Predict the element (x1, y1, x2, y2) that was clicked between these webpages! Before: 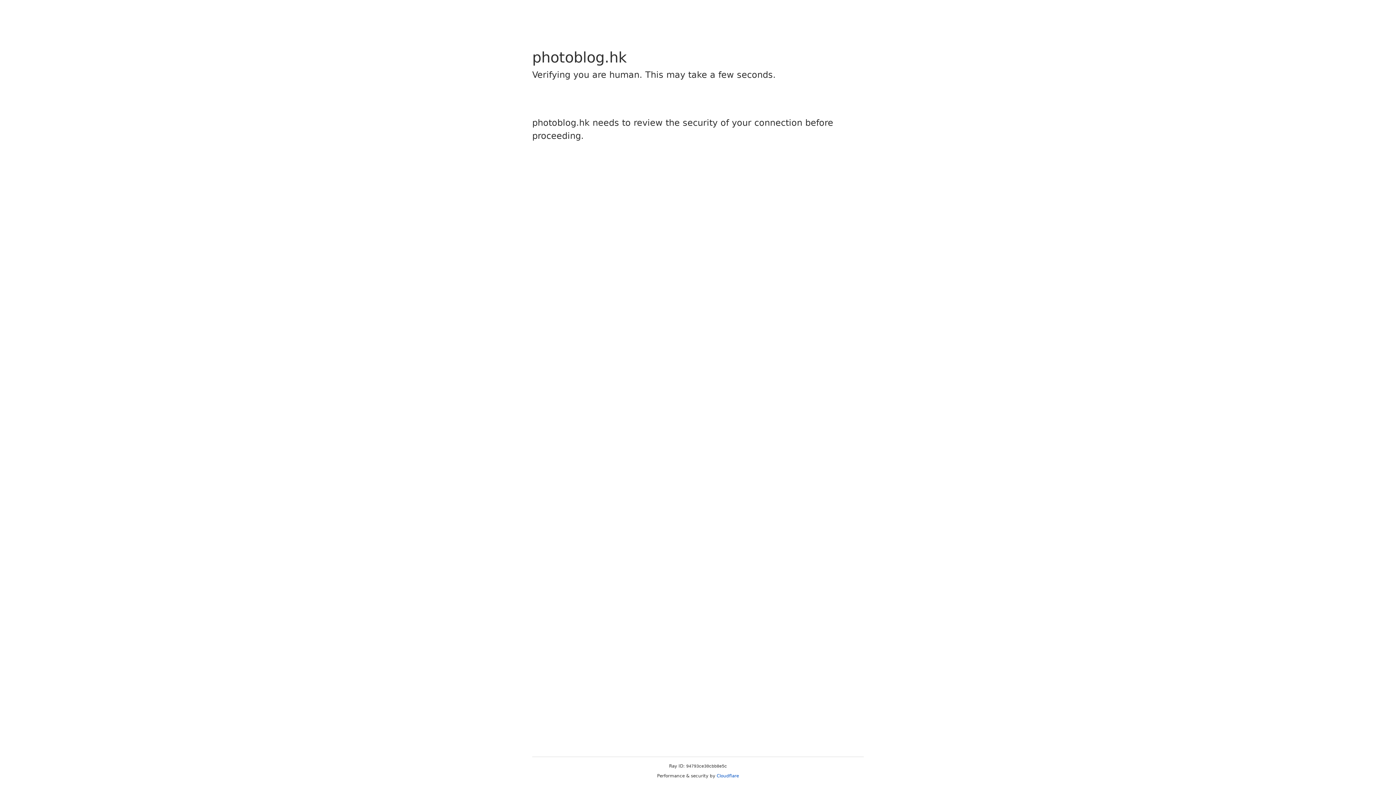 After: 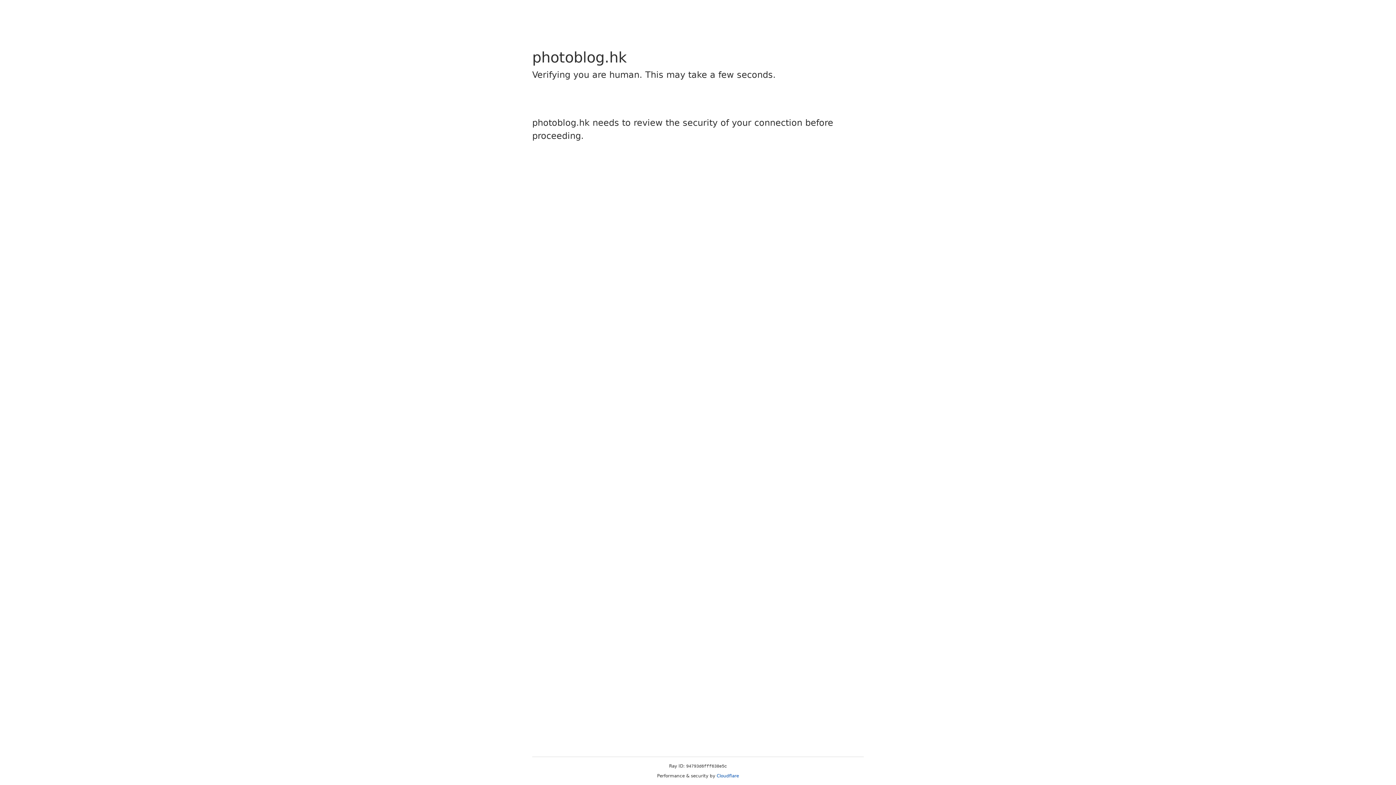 Action: label: Cloudflare bbox: (716, 773, 739, 778)